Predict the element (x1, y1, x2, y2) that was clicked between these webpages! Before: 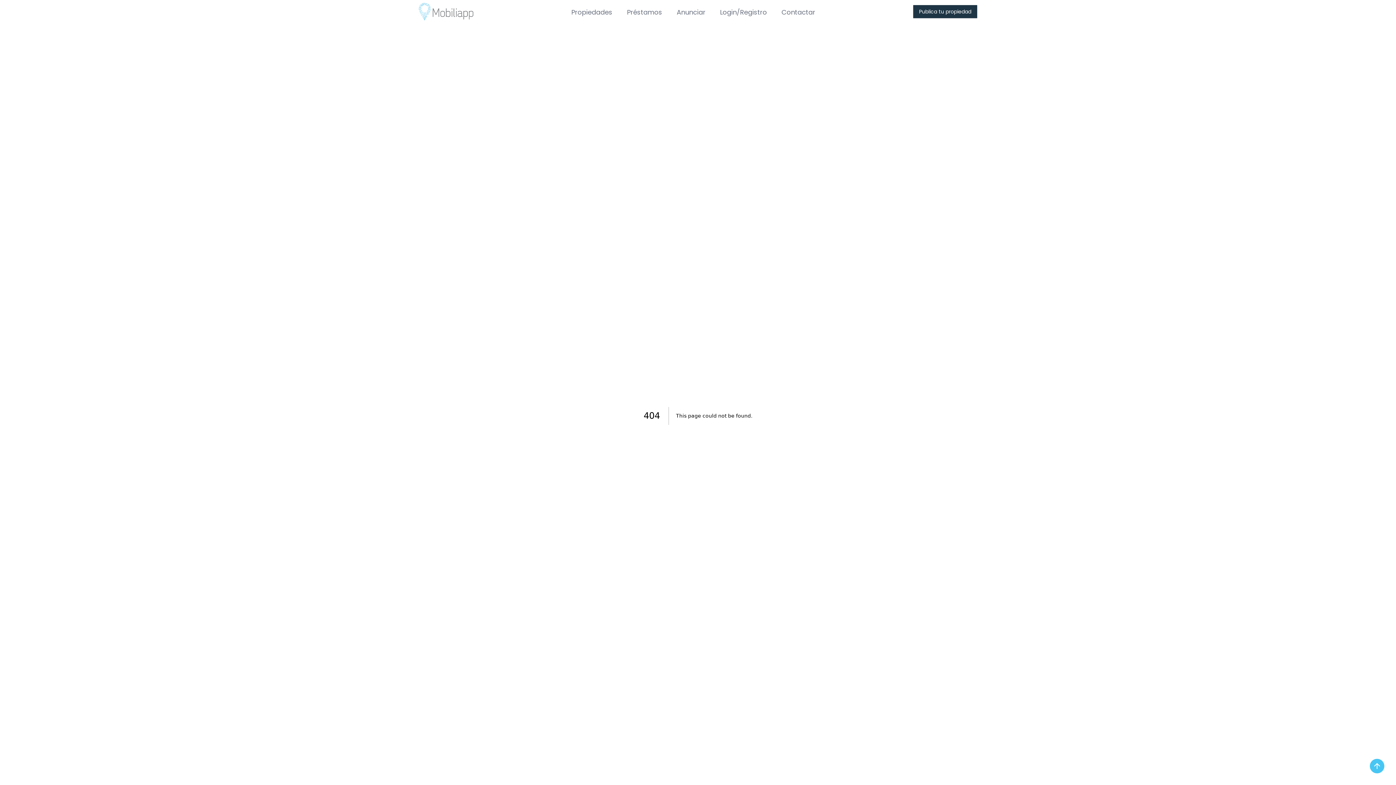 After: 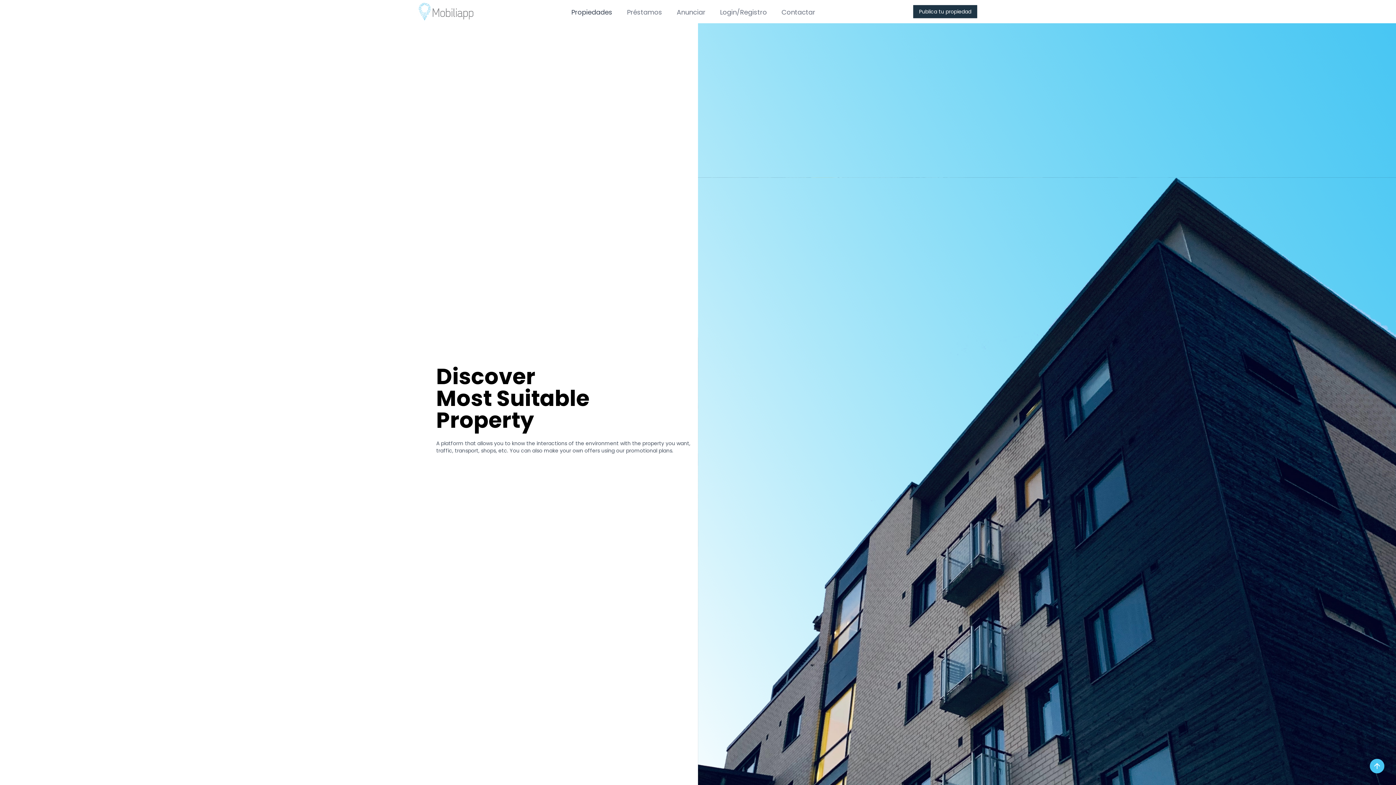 Action: label: Propiedades bbox: (570, 5, 614, 17)